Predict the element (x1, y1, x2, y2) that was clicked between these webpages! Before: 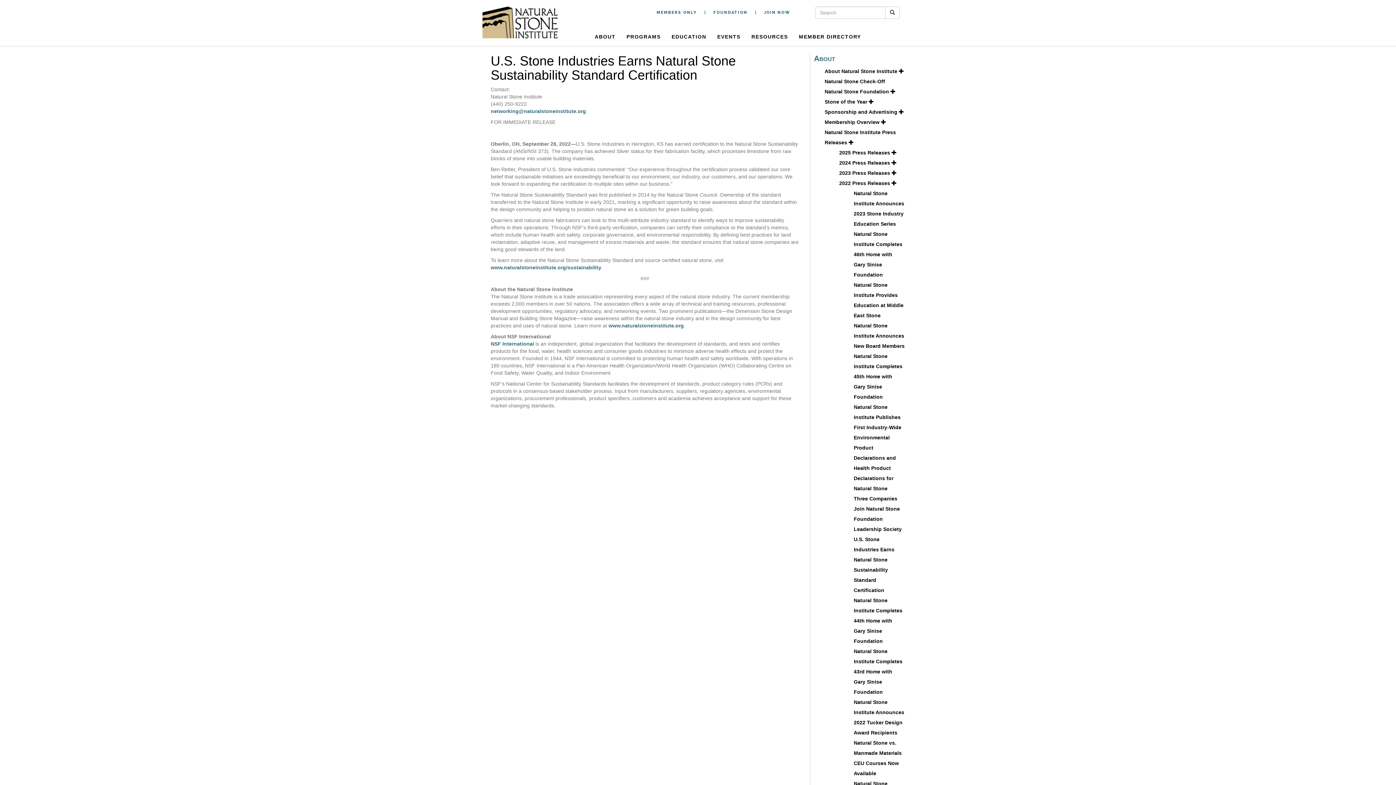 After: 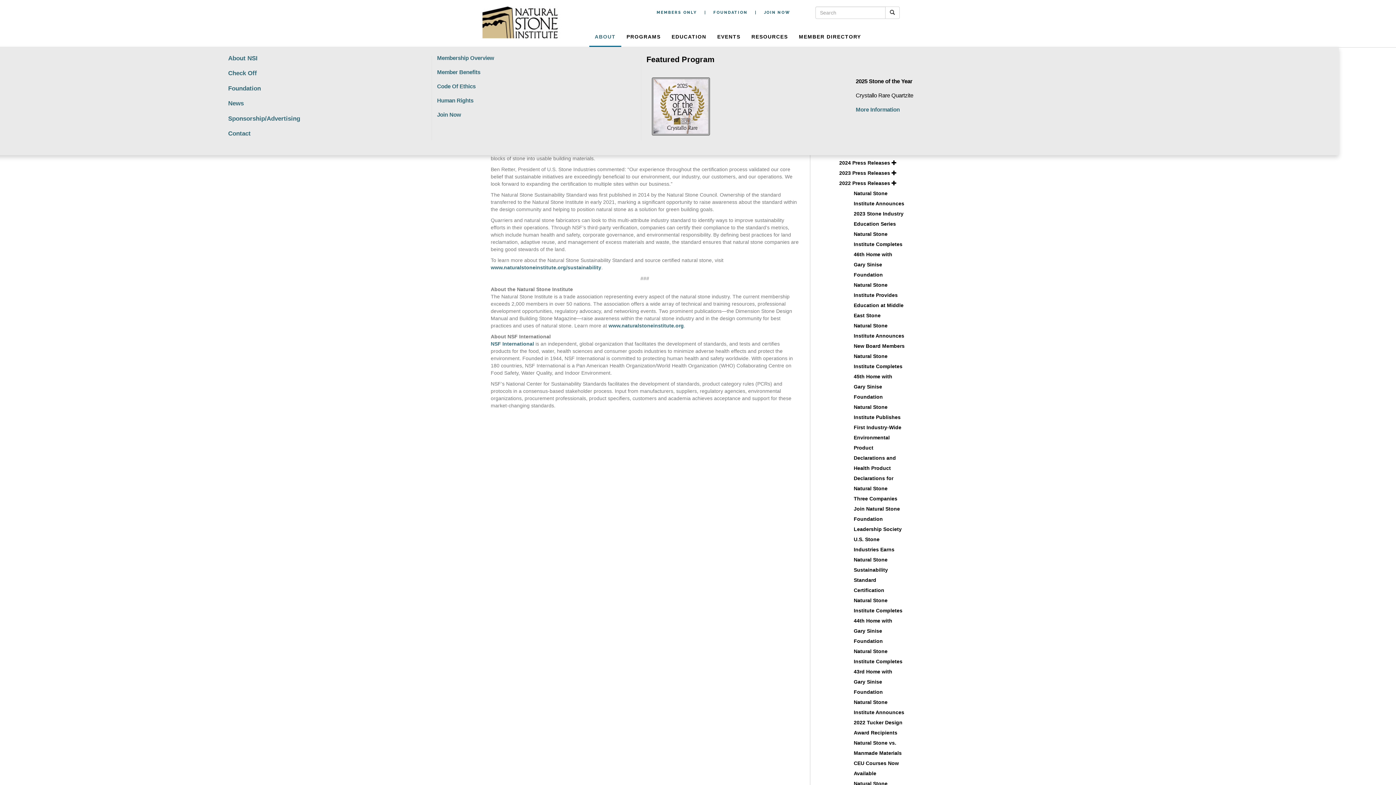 Action: label: ABOUT bbox: (589, 27, 621, 45)